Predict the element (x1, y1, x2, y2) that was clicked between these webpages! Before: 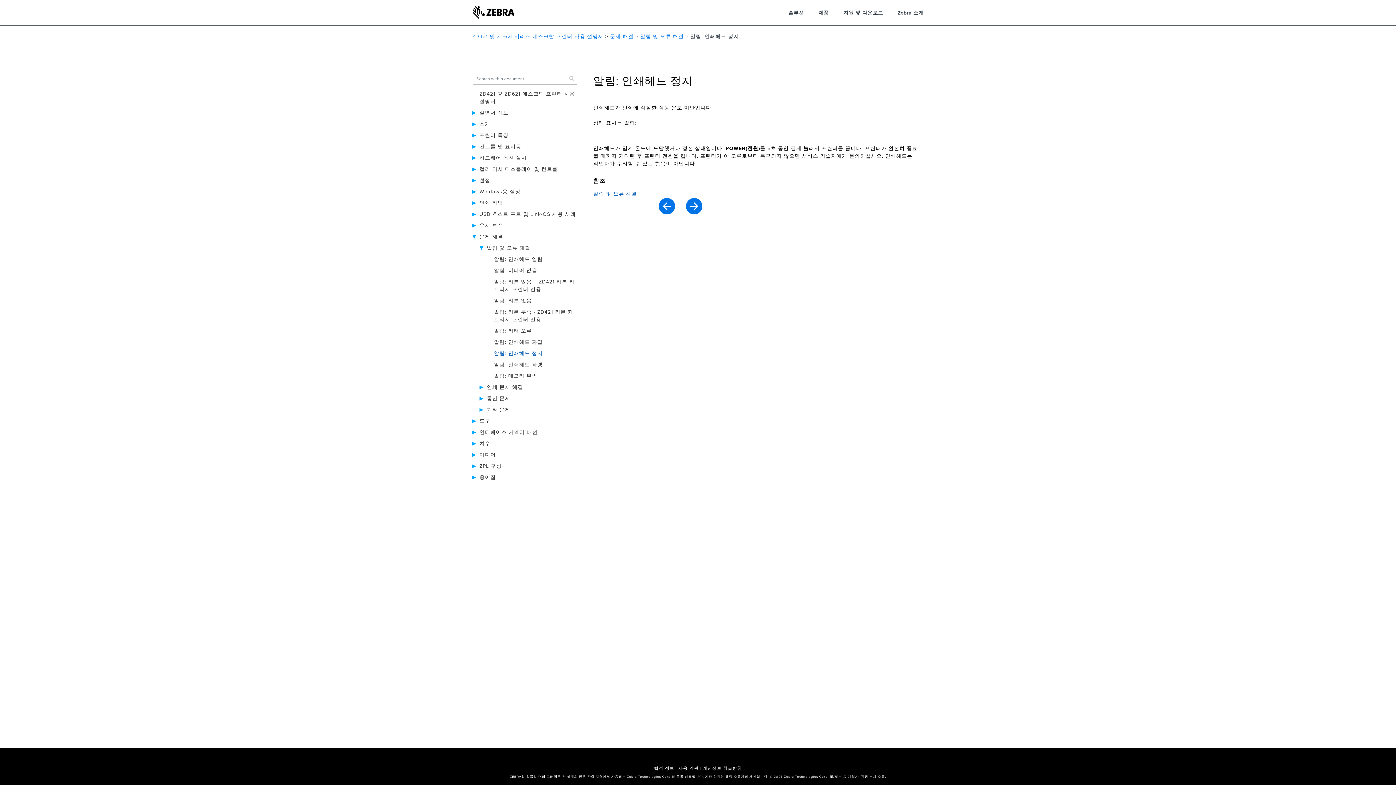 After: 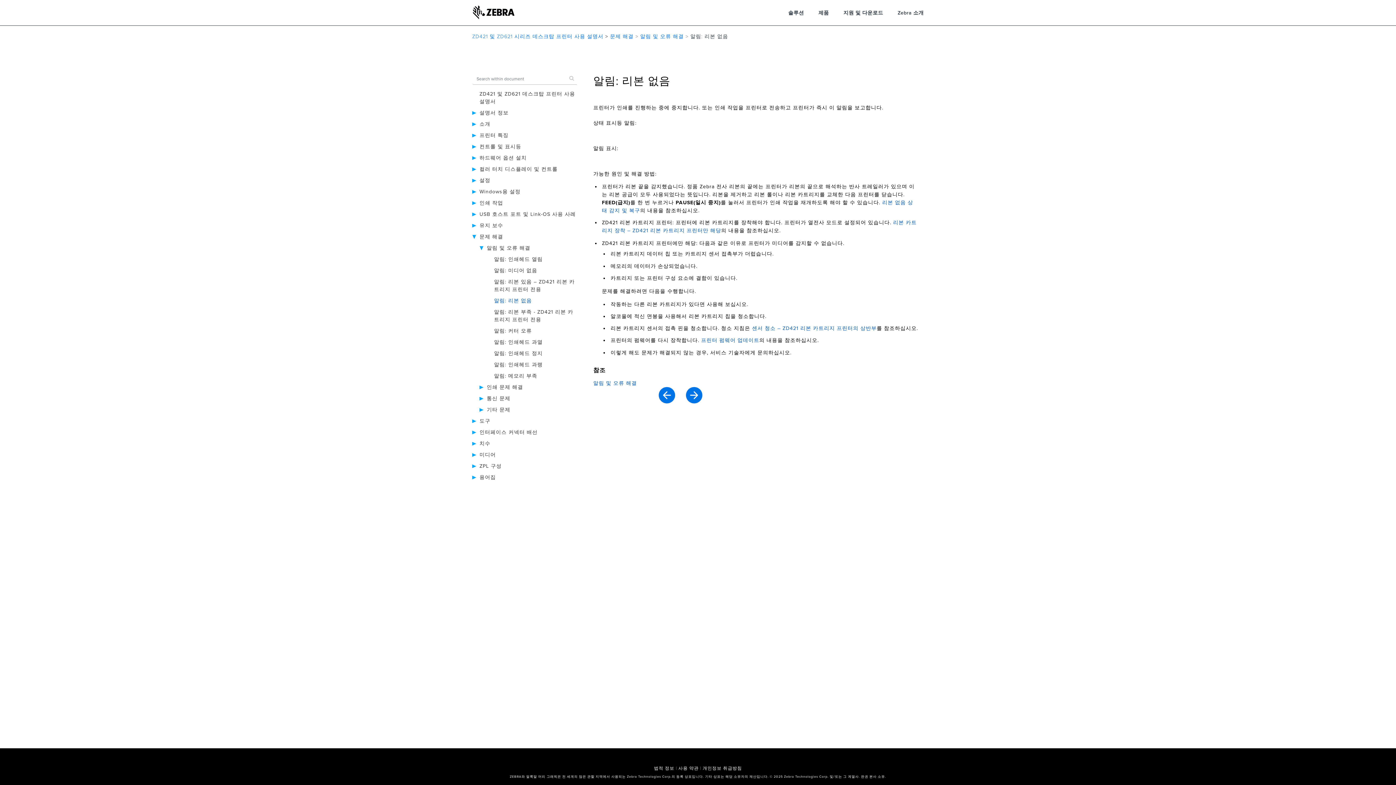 Action: bbox: (494, 297, 532, 304) label: 알림: 리본 없음